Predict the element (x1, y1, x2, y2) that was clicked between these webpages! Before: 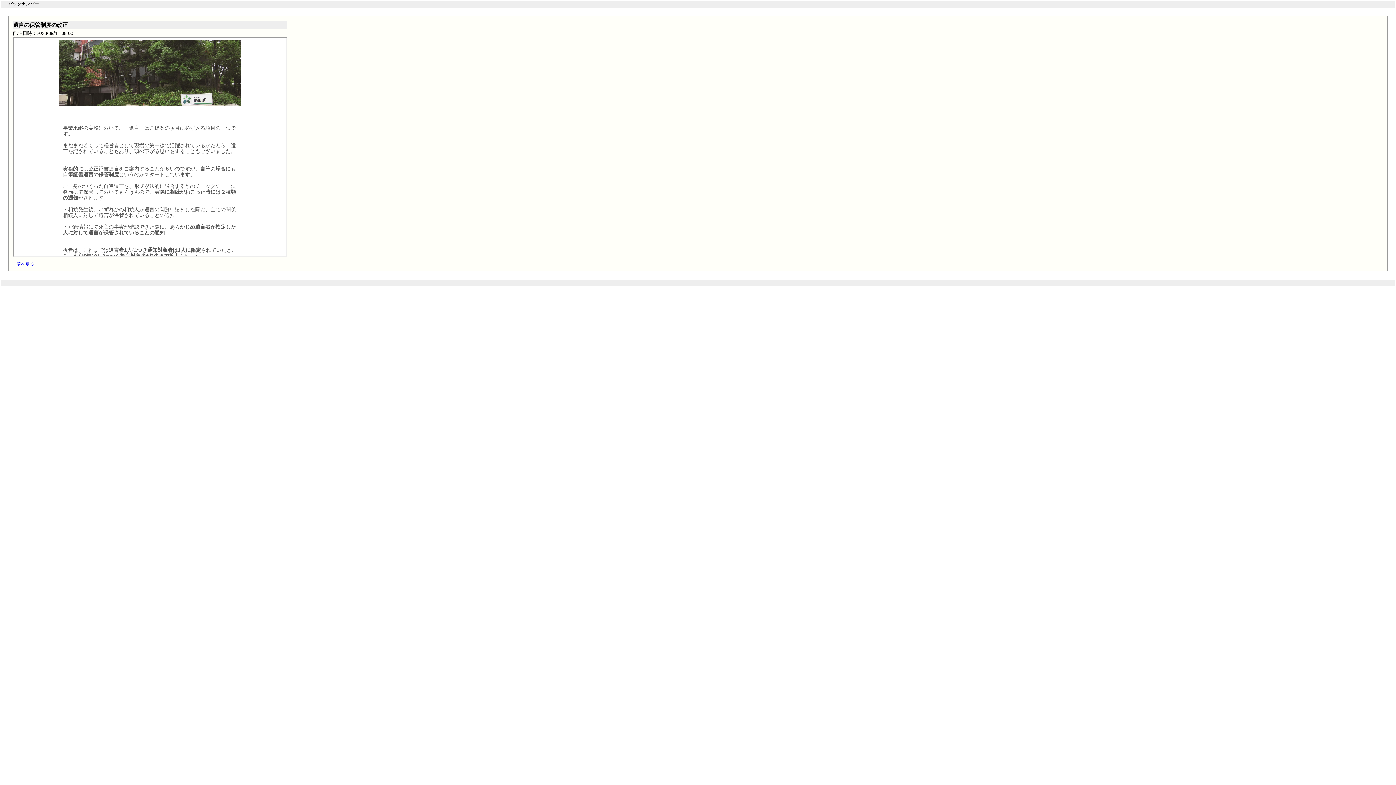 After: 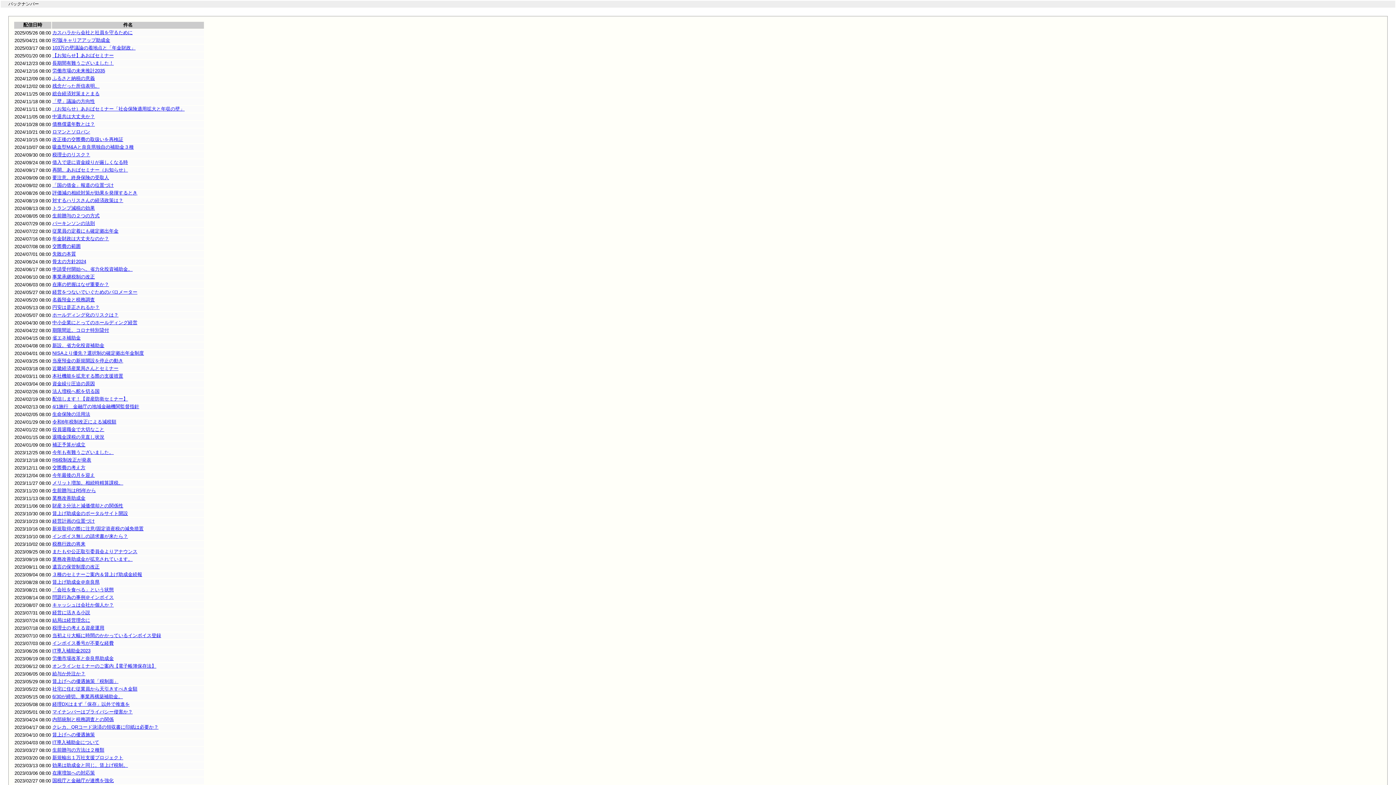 Action: label: 一覧へ戻る bbox: (12, 261, 34, 266)